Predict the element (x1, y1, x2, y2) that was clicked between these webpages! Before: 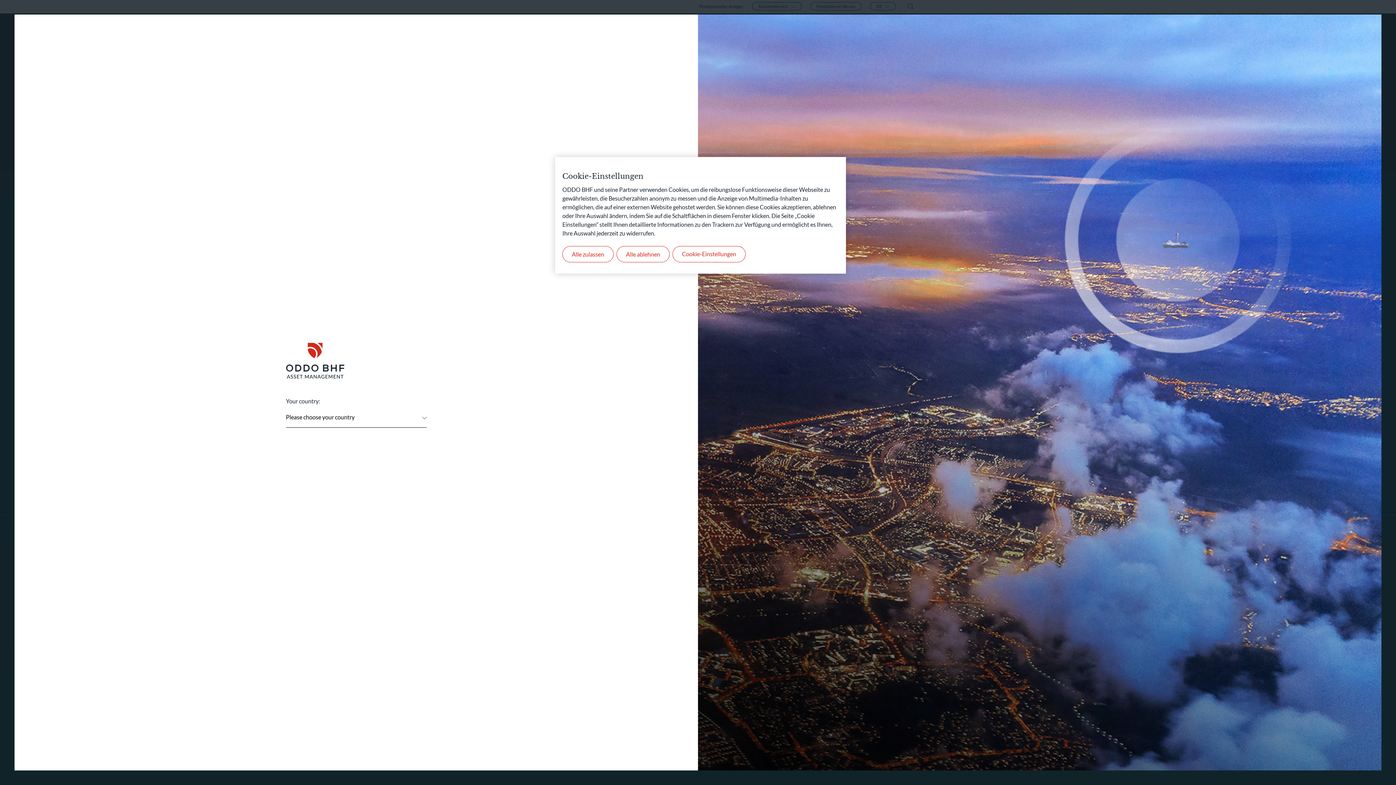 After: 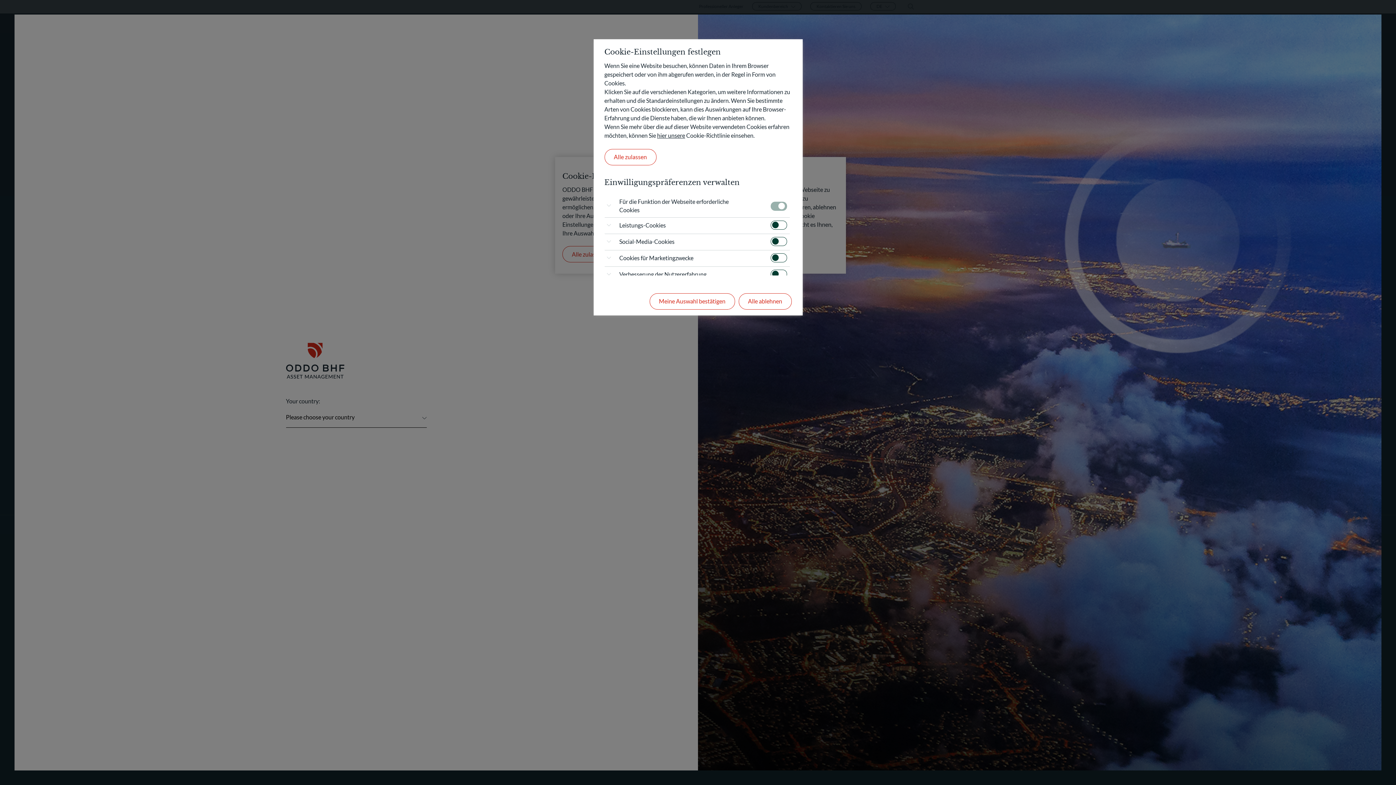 Action: label: Cookie-Einstellungen bbox: (672, 246, 745, 262)